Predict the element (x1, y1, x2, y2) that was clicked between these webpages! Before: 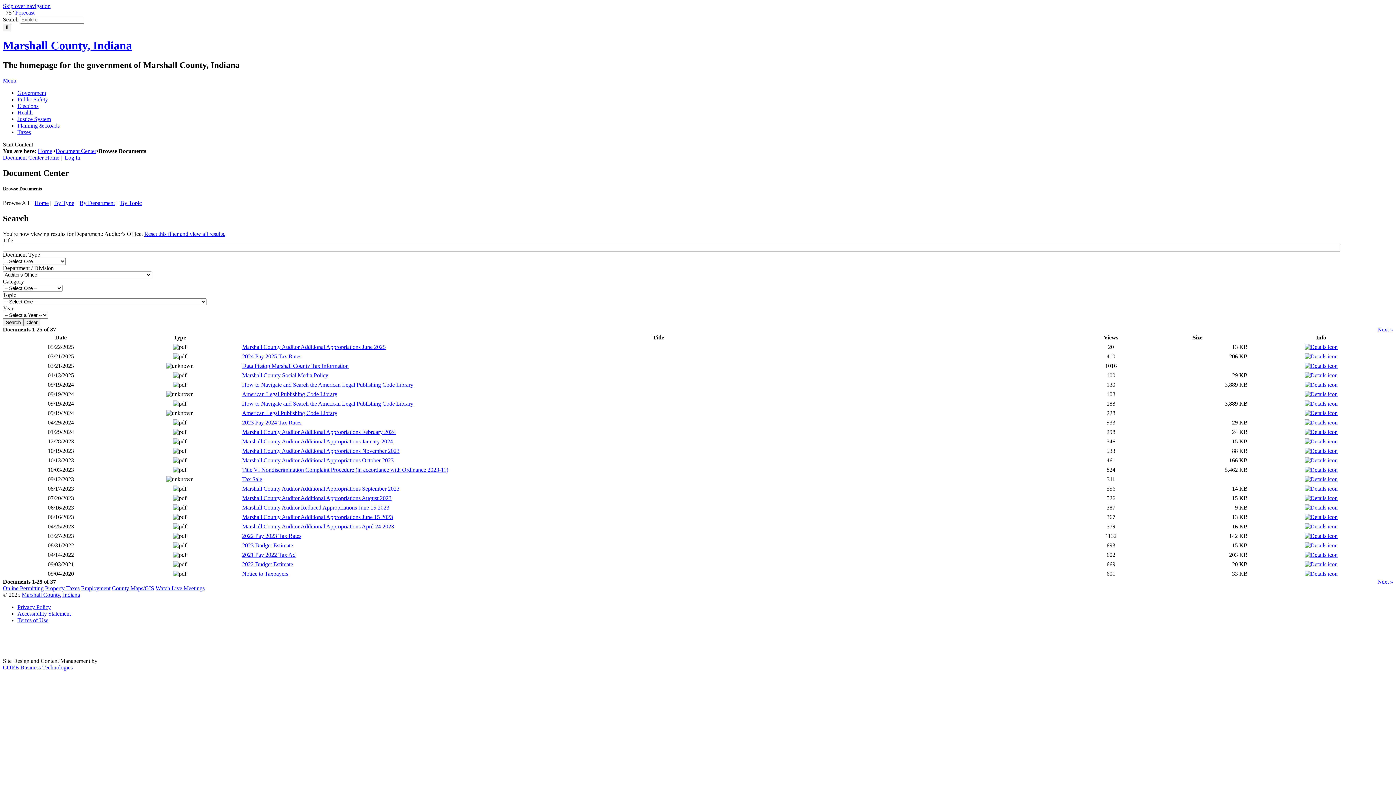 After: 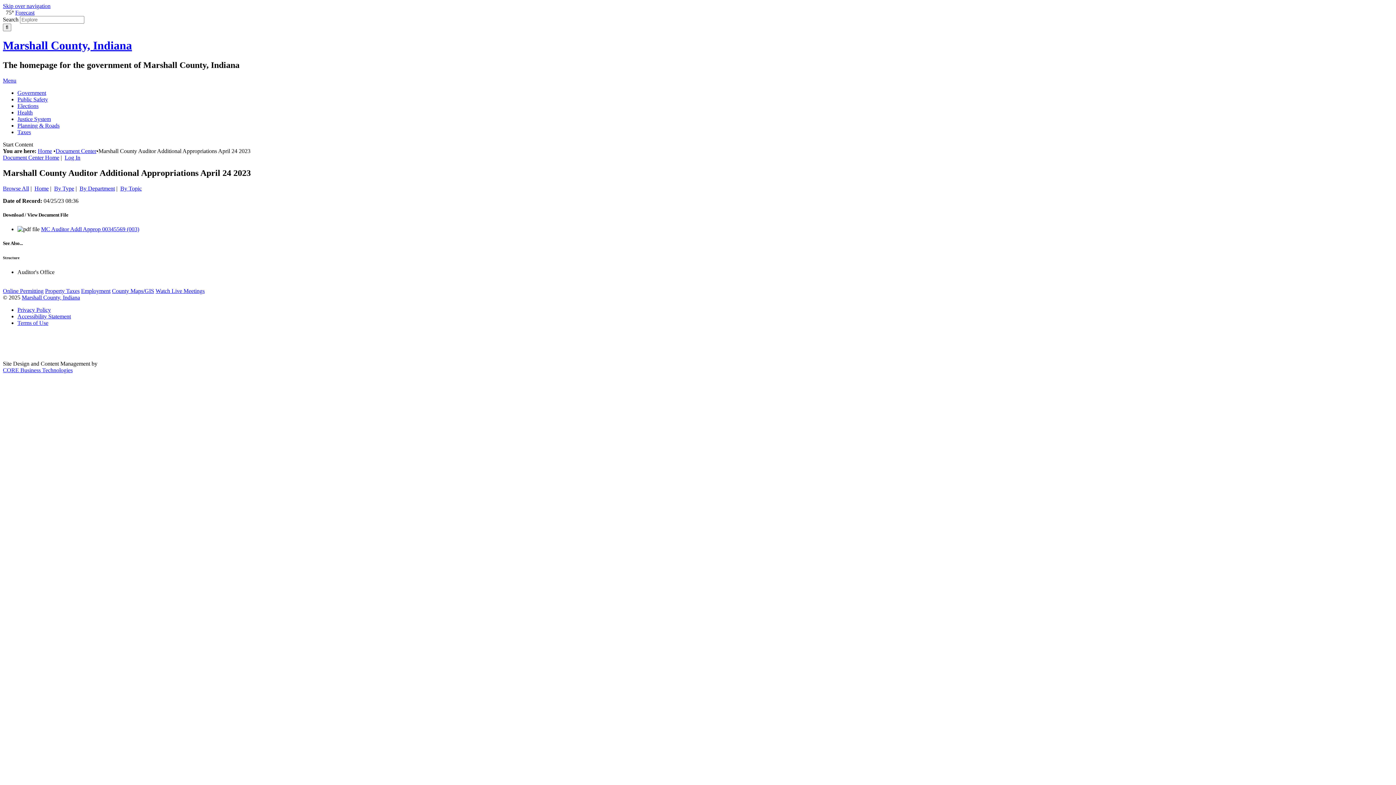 Action: bbox: (1304, 523, 1338, 529)